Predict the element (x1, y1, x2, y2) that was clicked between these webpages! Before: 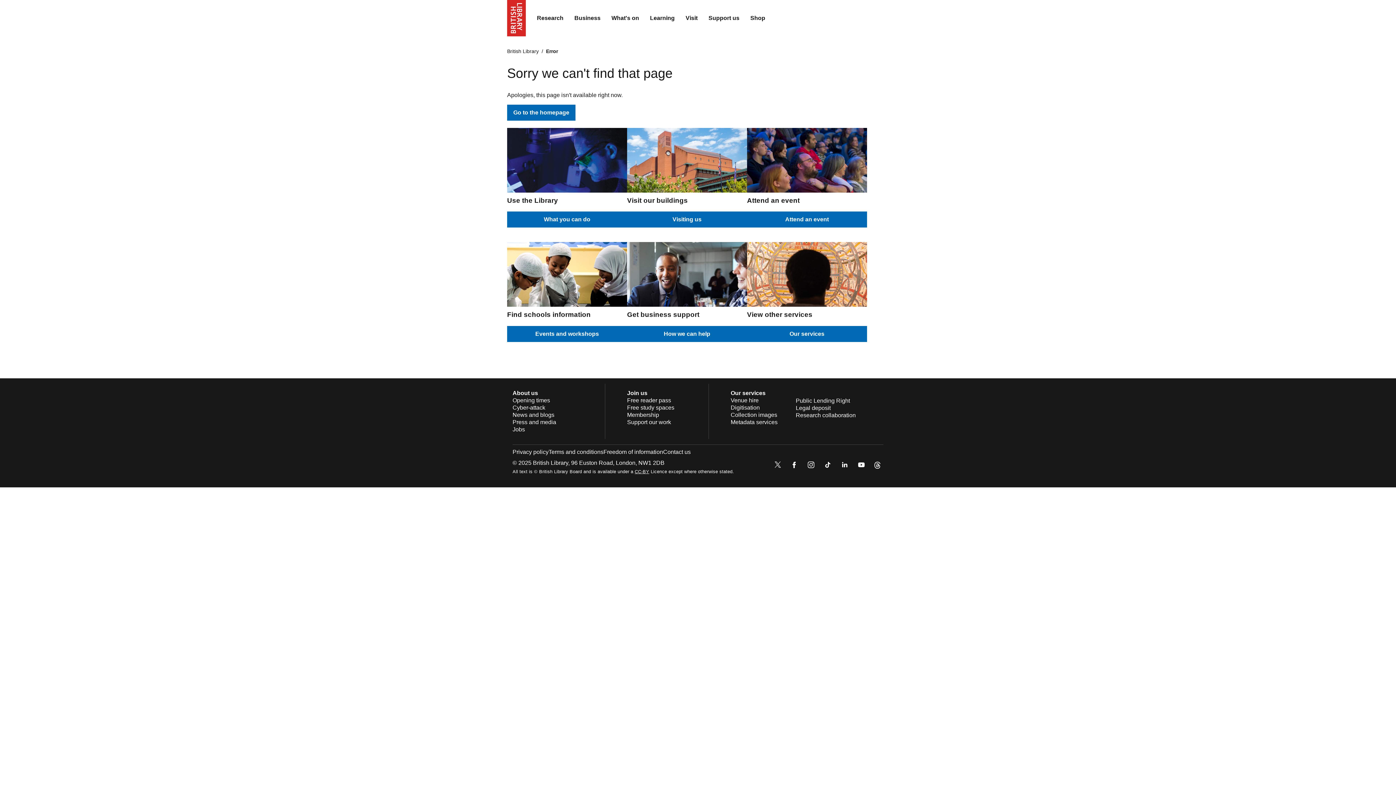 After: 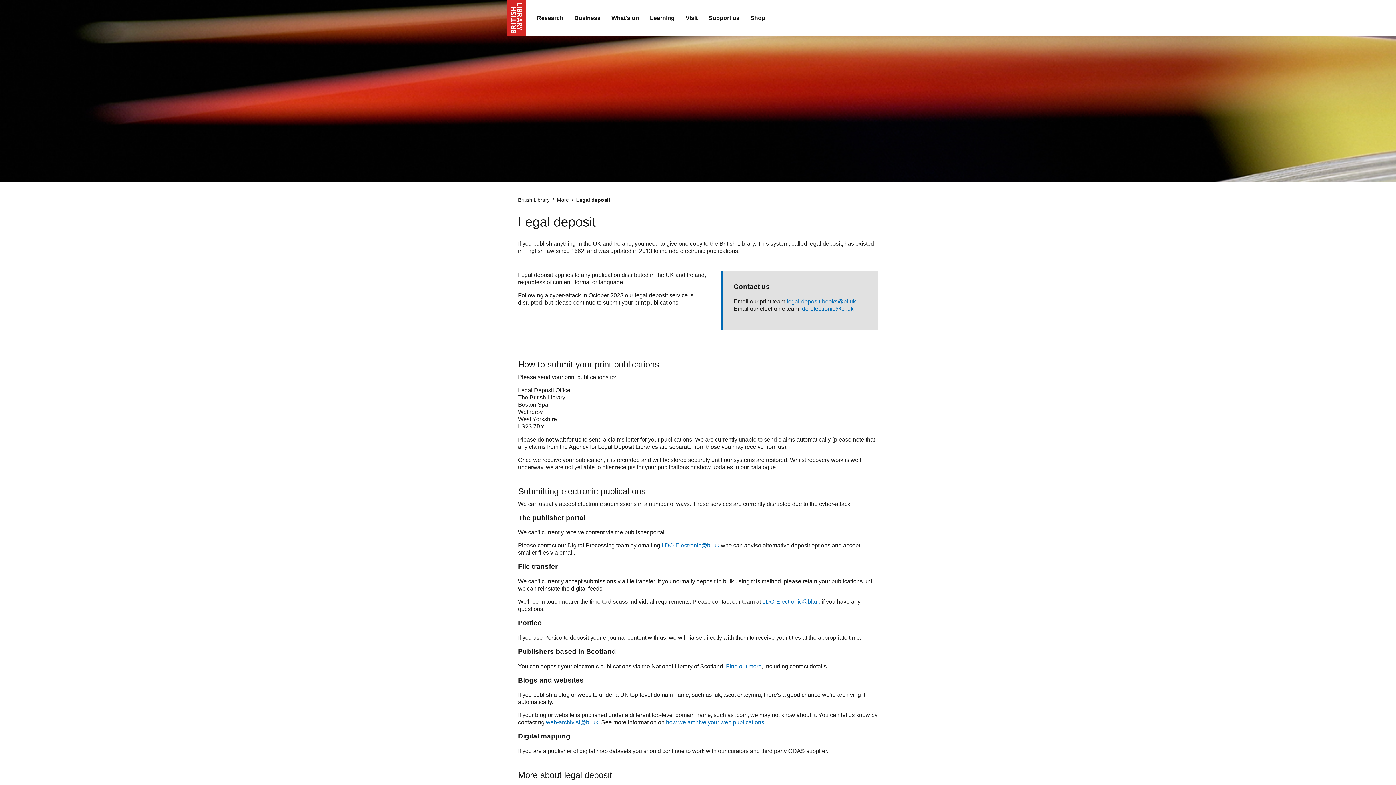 Action: bbox: (796, 405, 830, 411) label: Legal deposit